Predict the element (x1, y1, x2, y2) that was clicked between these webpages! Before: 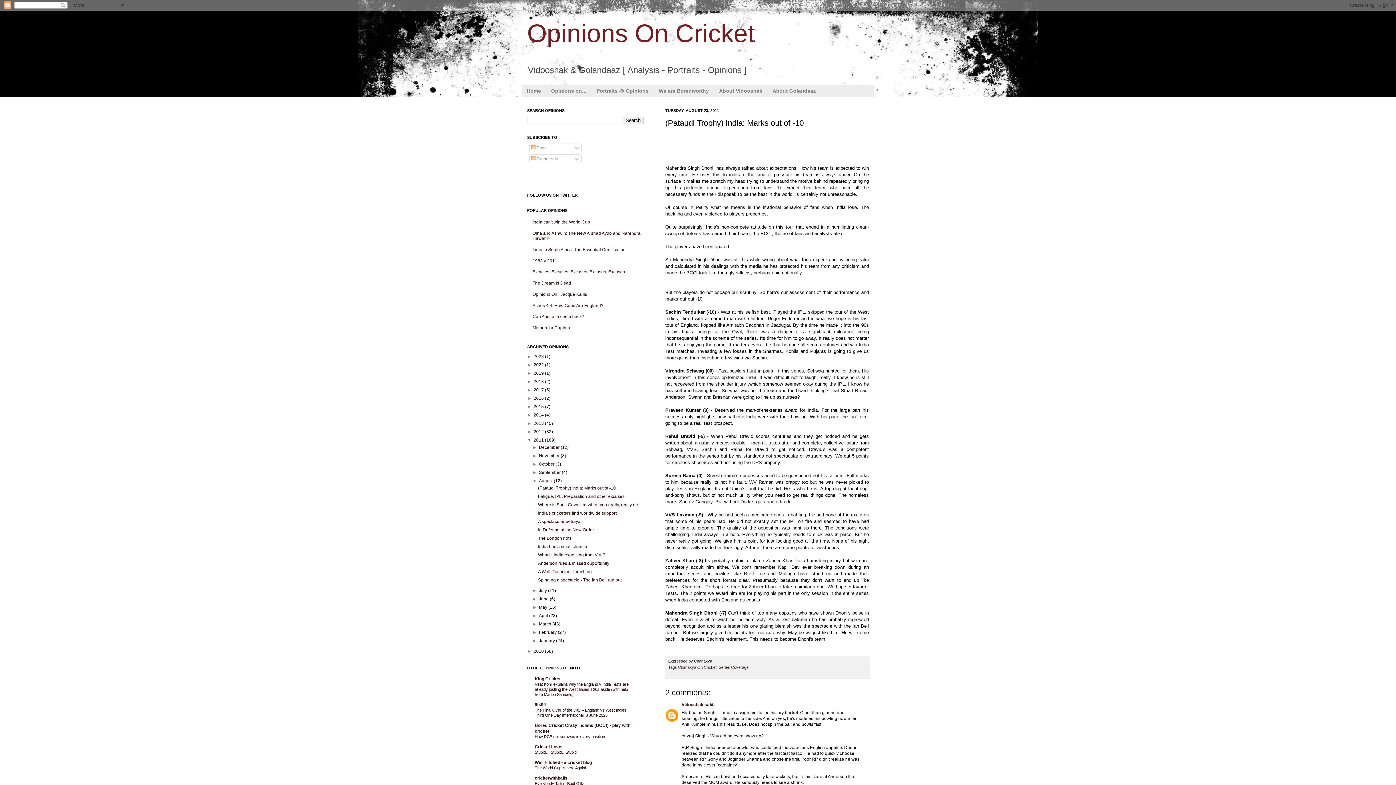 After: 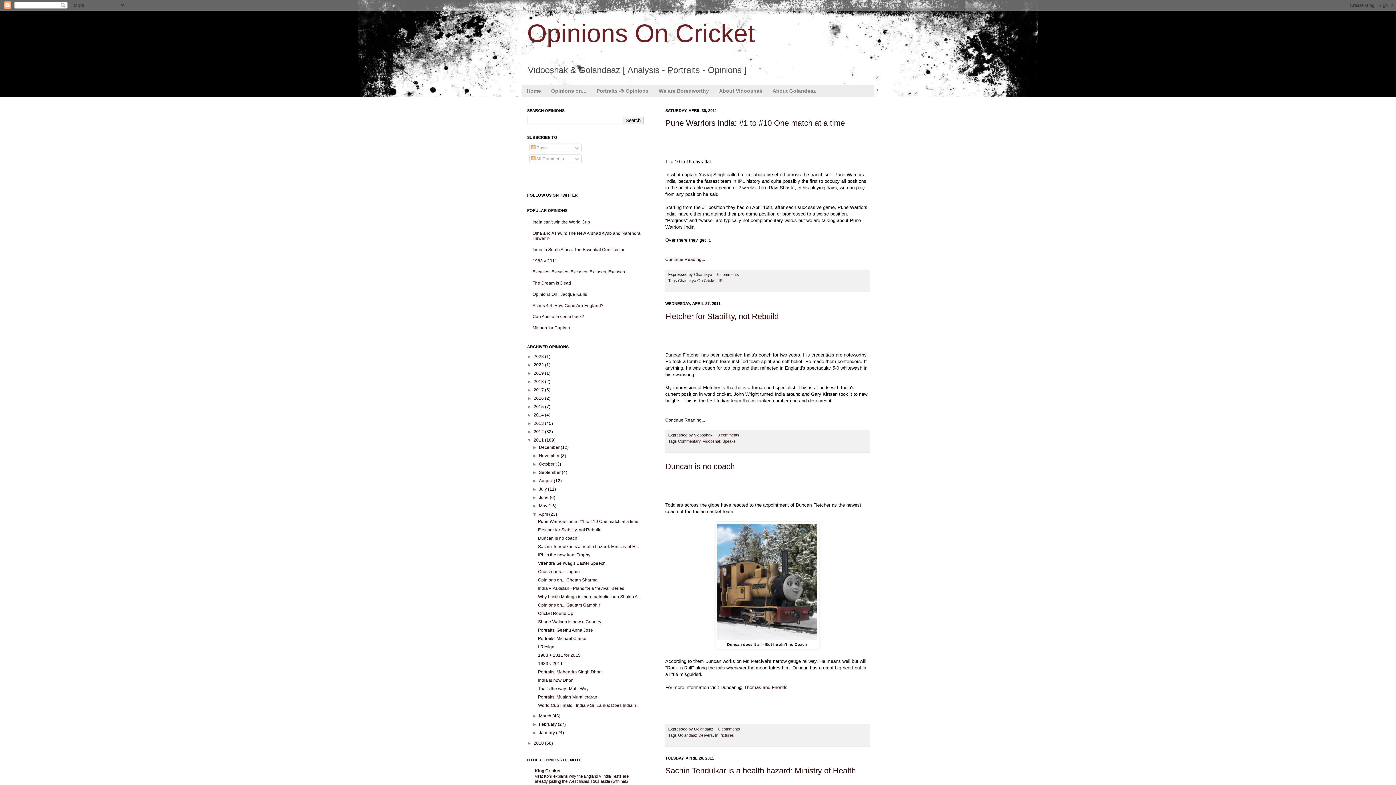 Action: label: April  bbox: (539, 613, 549, 618)